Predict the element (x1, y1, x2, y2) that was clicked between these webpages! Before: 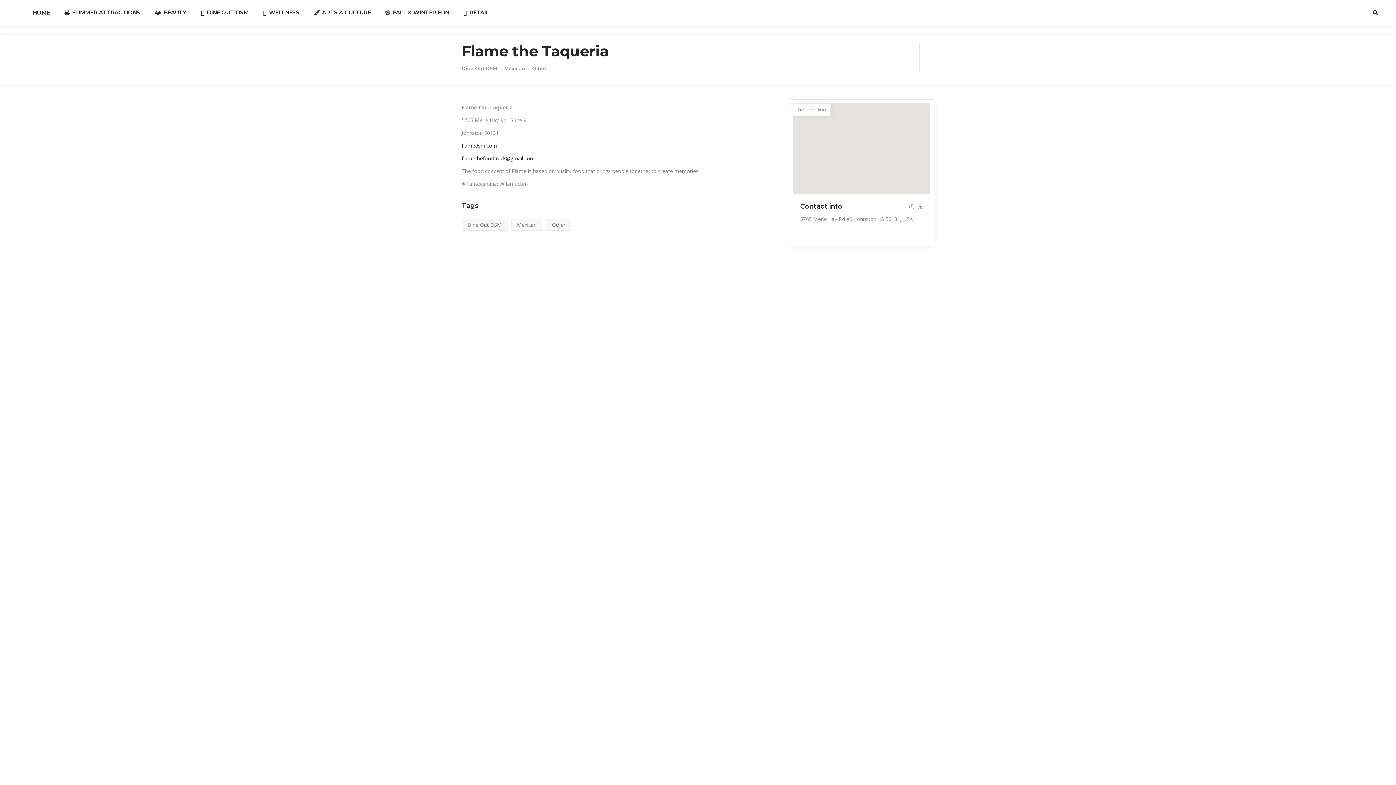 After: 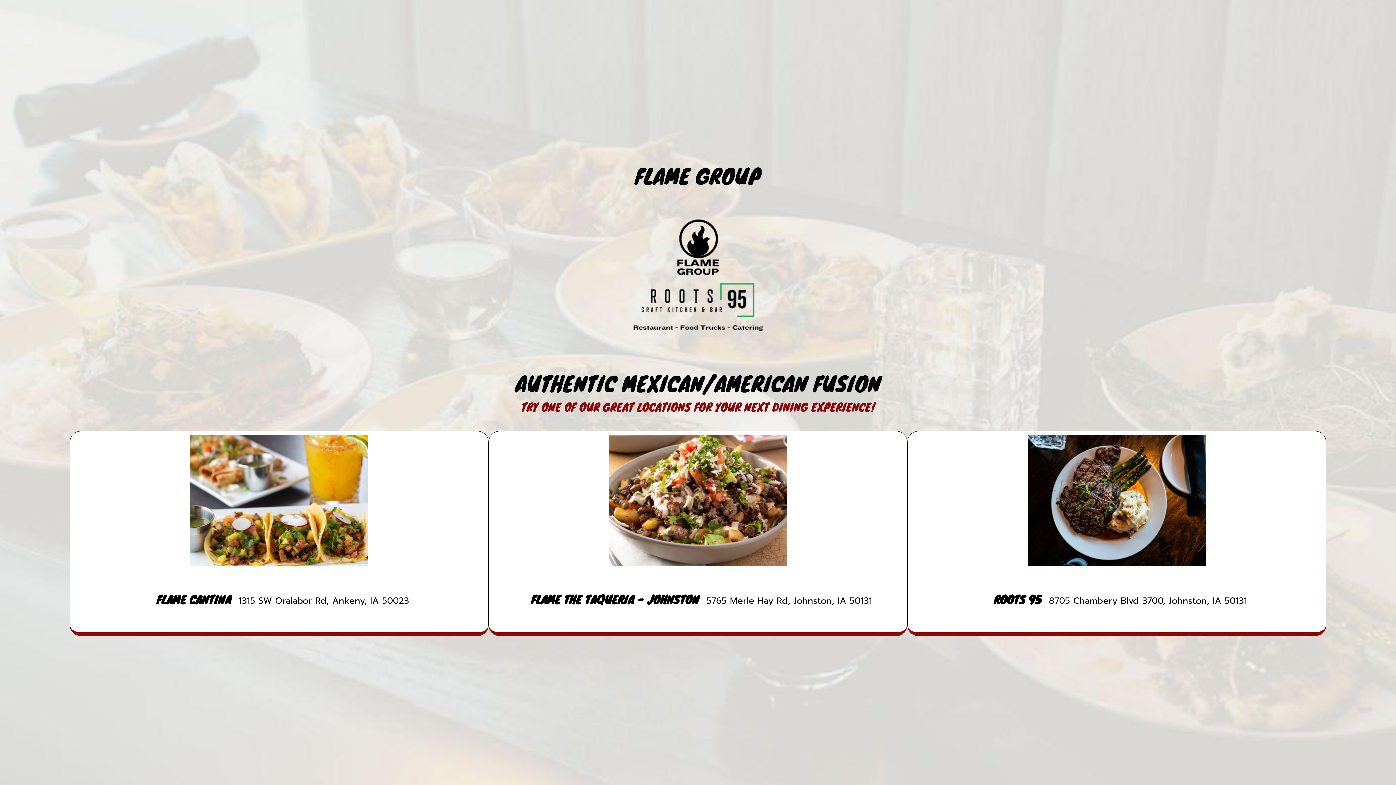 Action: label: flamedsm.com bbox: (461, 142, 497, 149)